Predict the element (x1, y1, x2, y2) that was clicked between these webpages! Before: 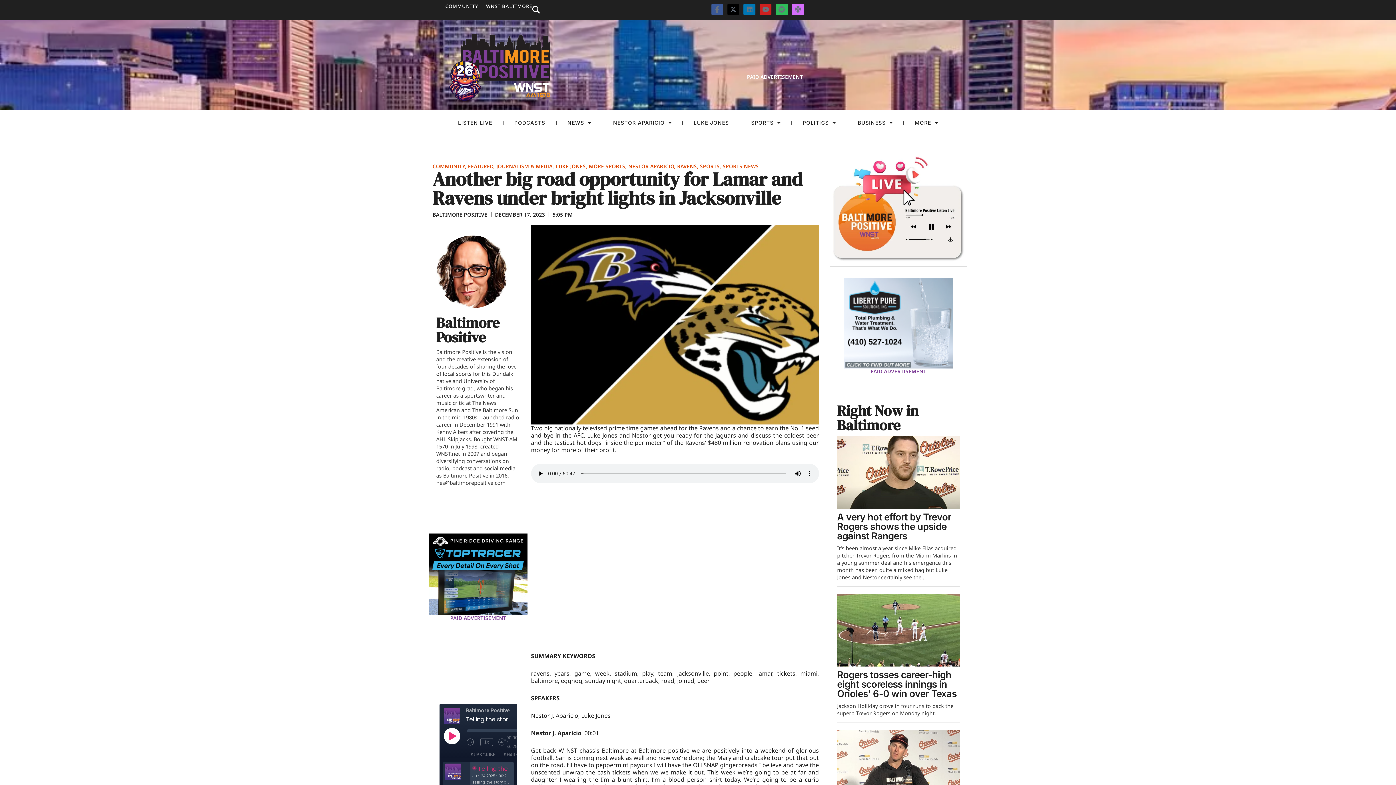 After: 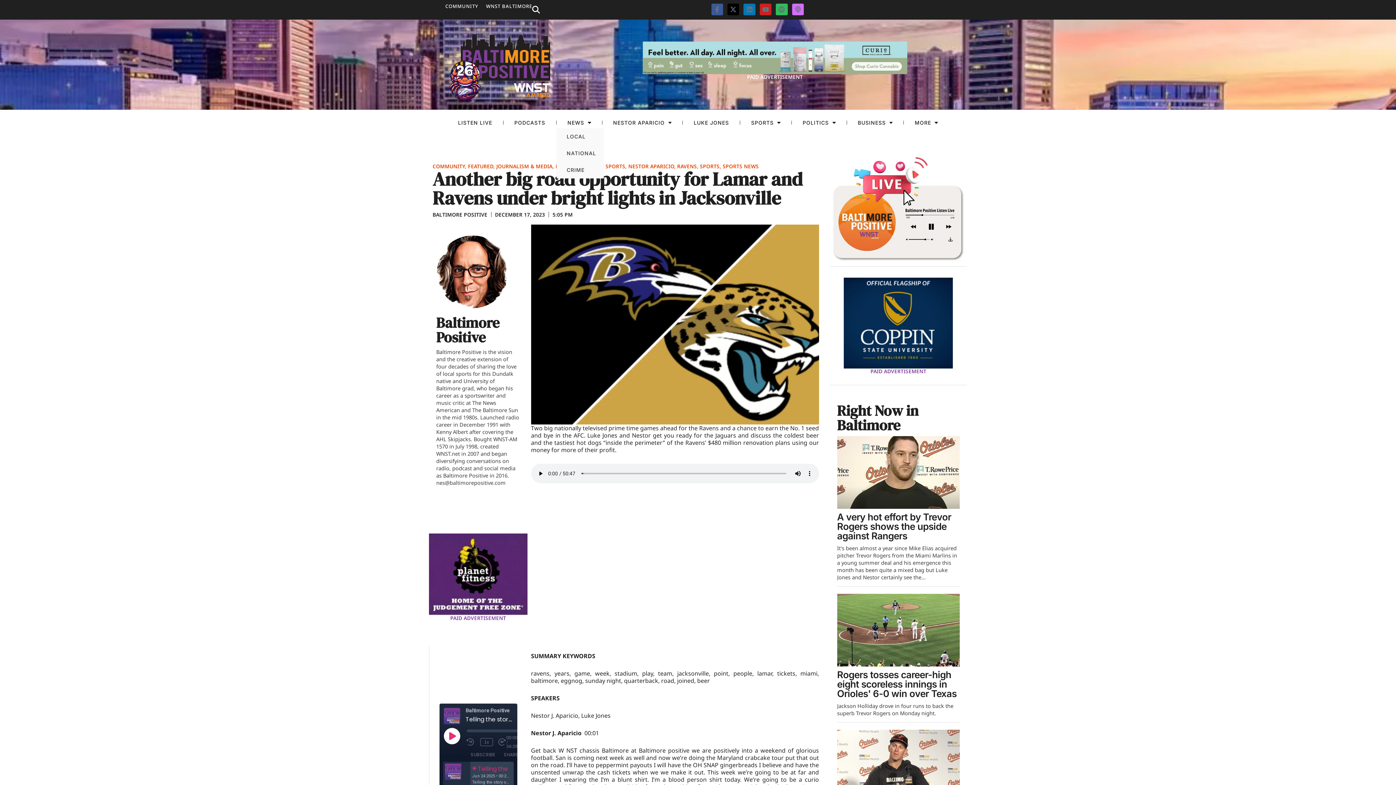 Action: label: NEWS bbox: (556, 117, 602, 128)